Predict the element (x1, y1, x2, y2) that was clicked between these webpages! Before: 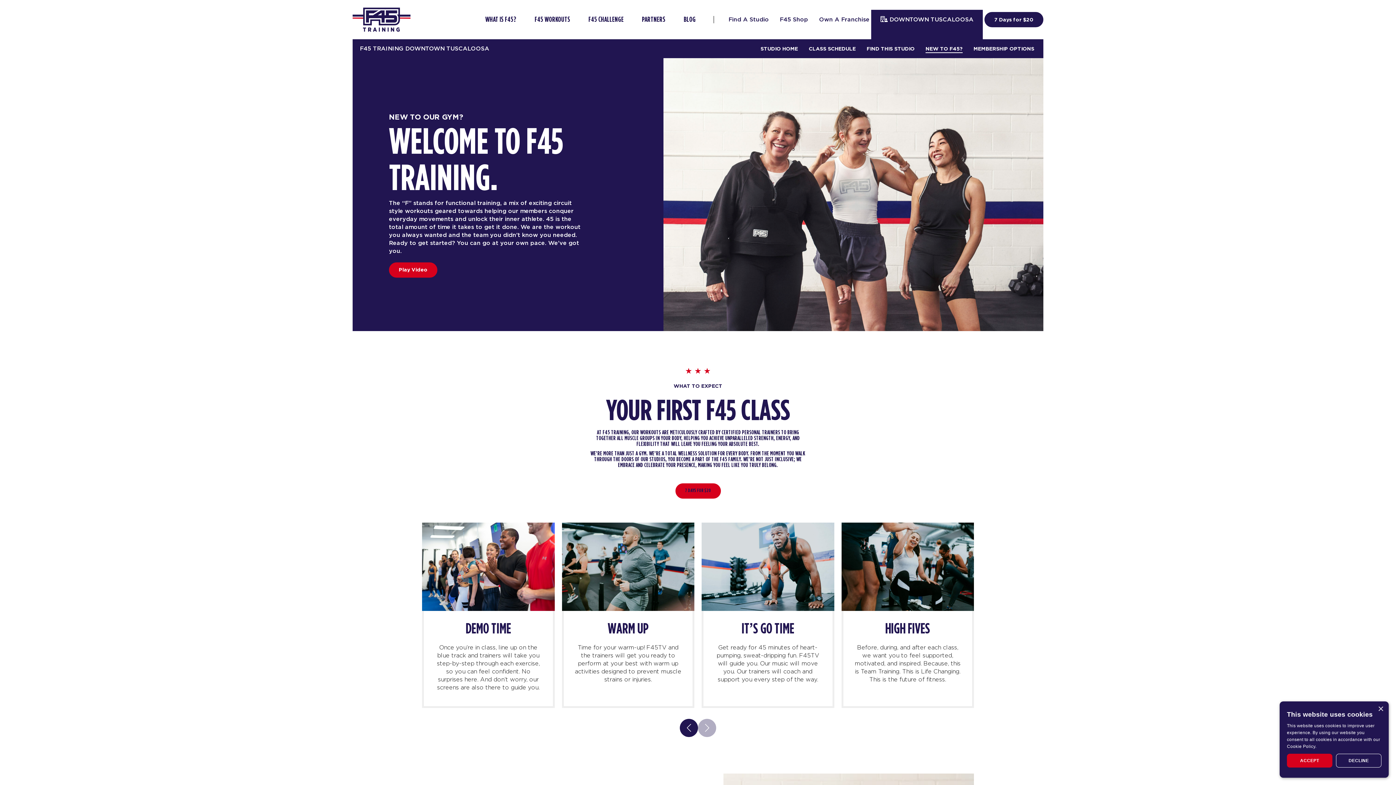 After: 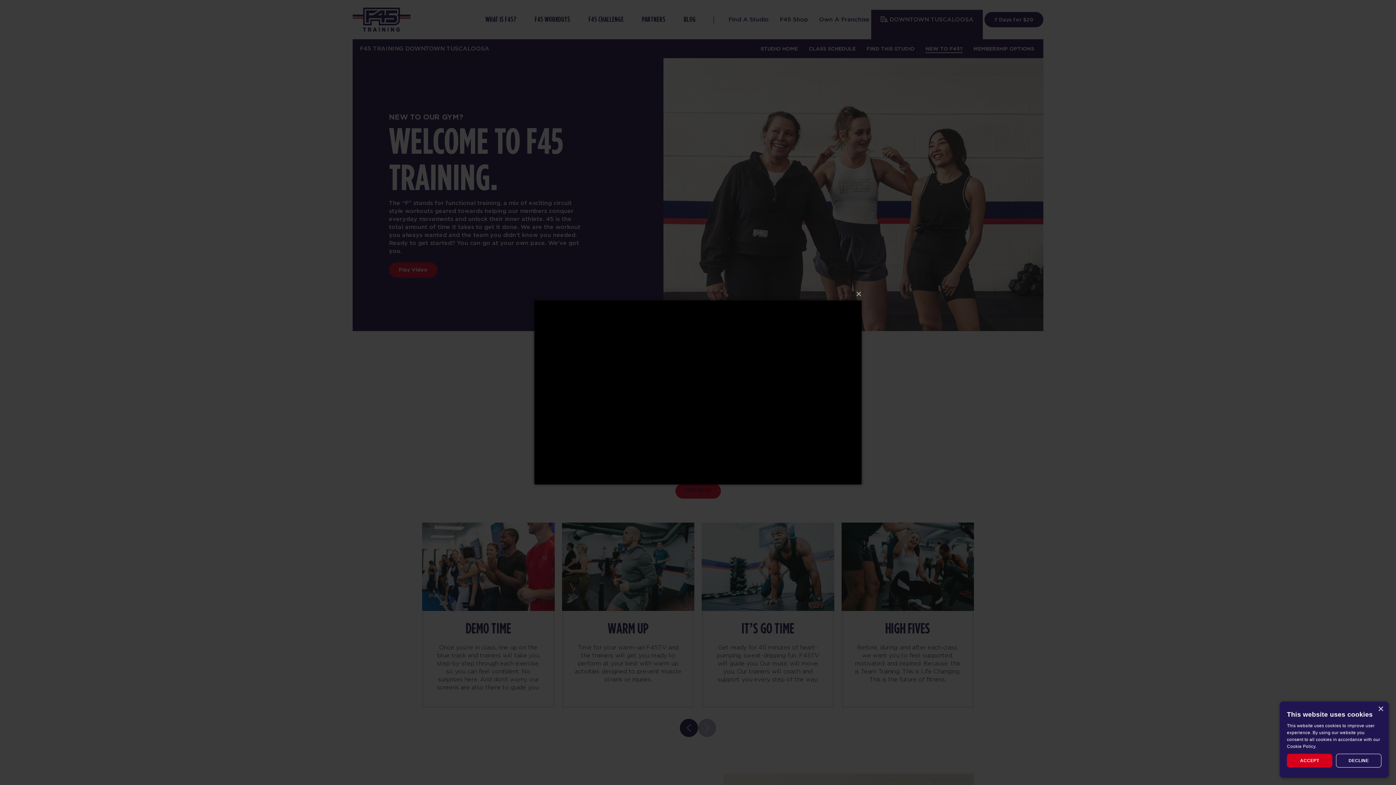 Action: label: Play Video bbox: (389, 262, 437, 277)